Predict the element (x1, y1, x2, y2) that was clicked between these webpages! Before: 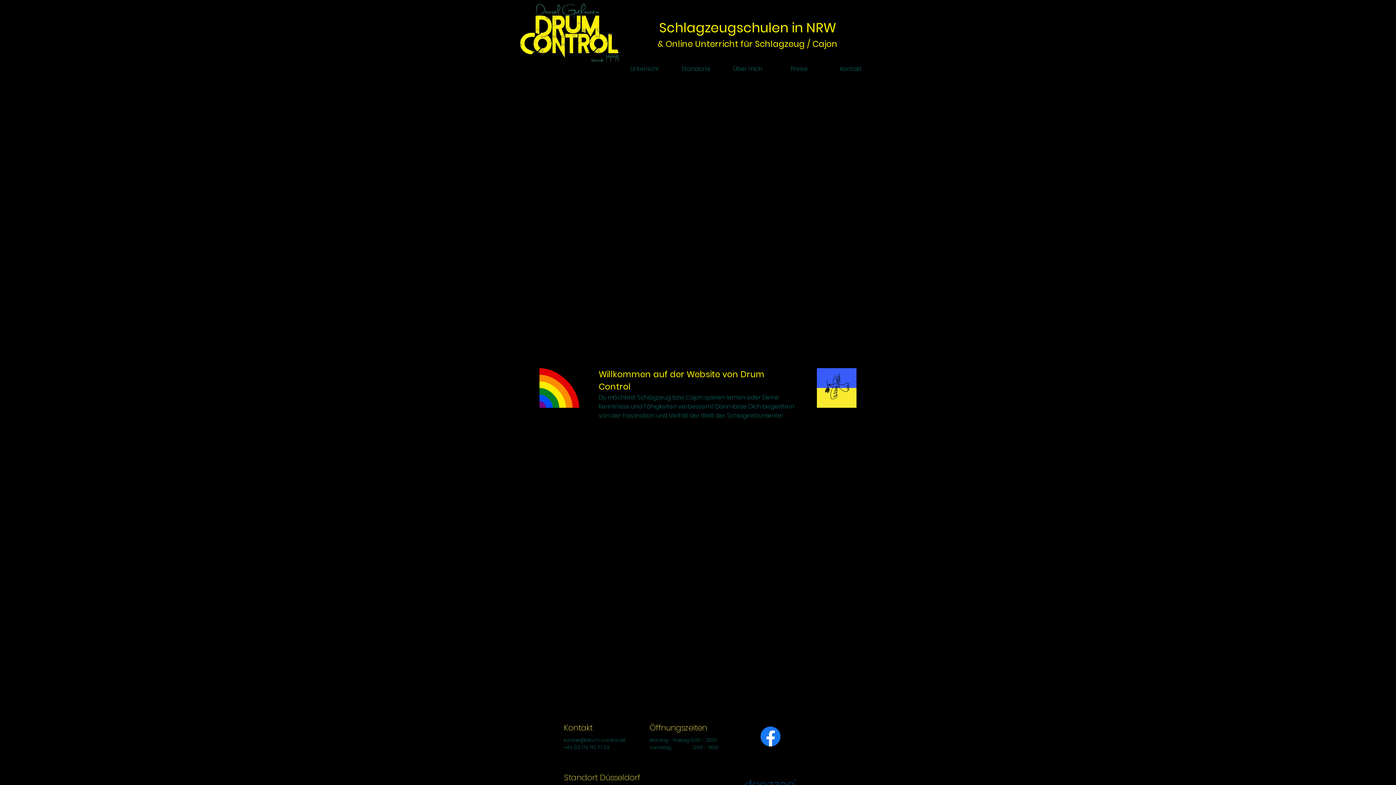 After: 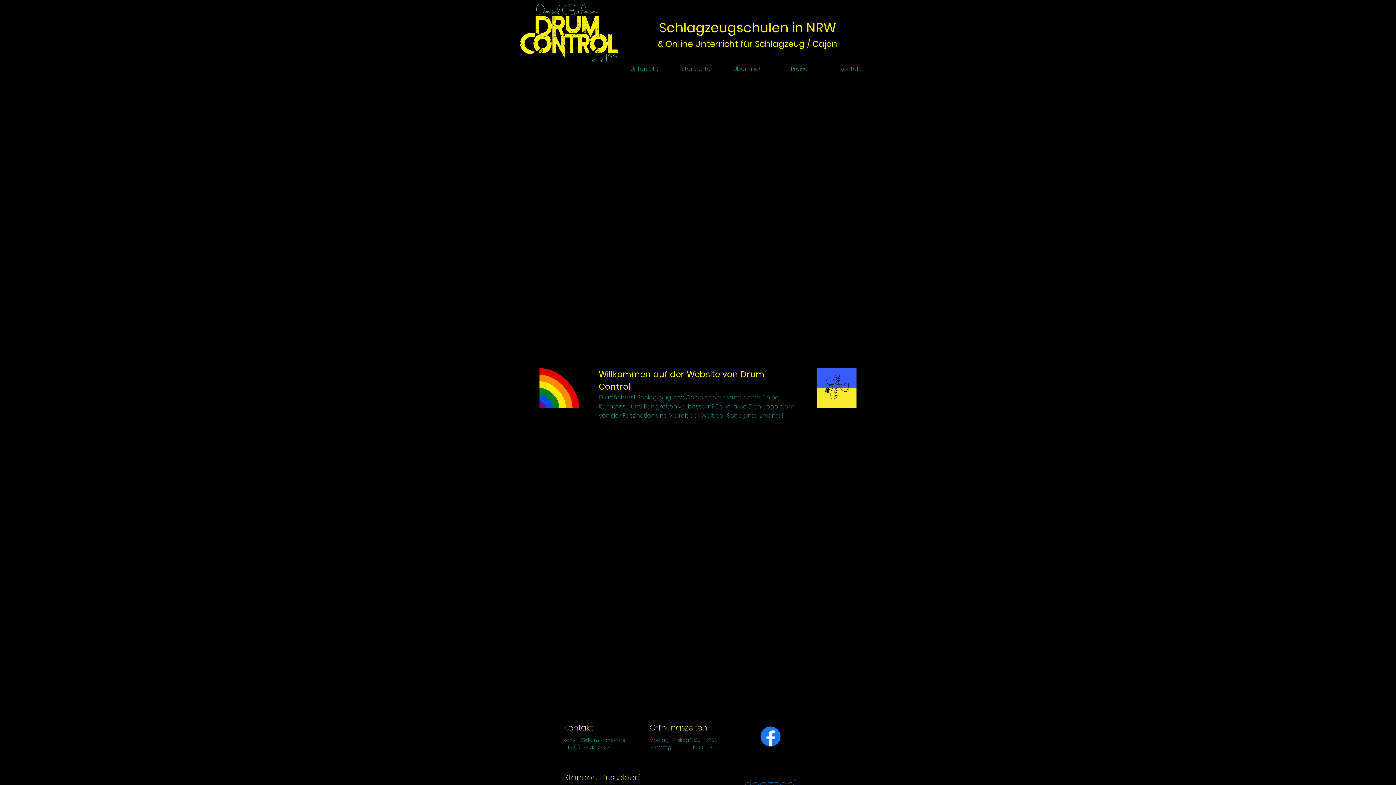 Action: label: f_logo_RGB-Blue_1024 bbox: (760, 726, 780, 746)